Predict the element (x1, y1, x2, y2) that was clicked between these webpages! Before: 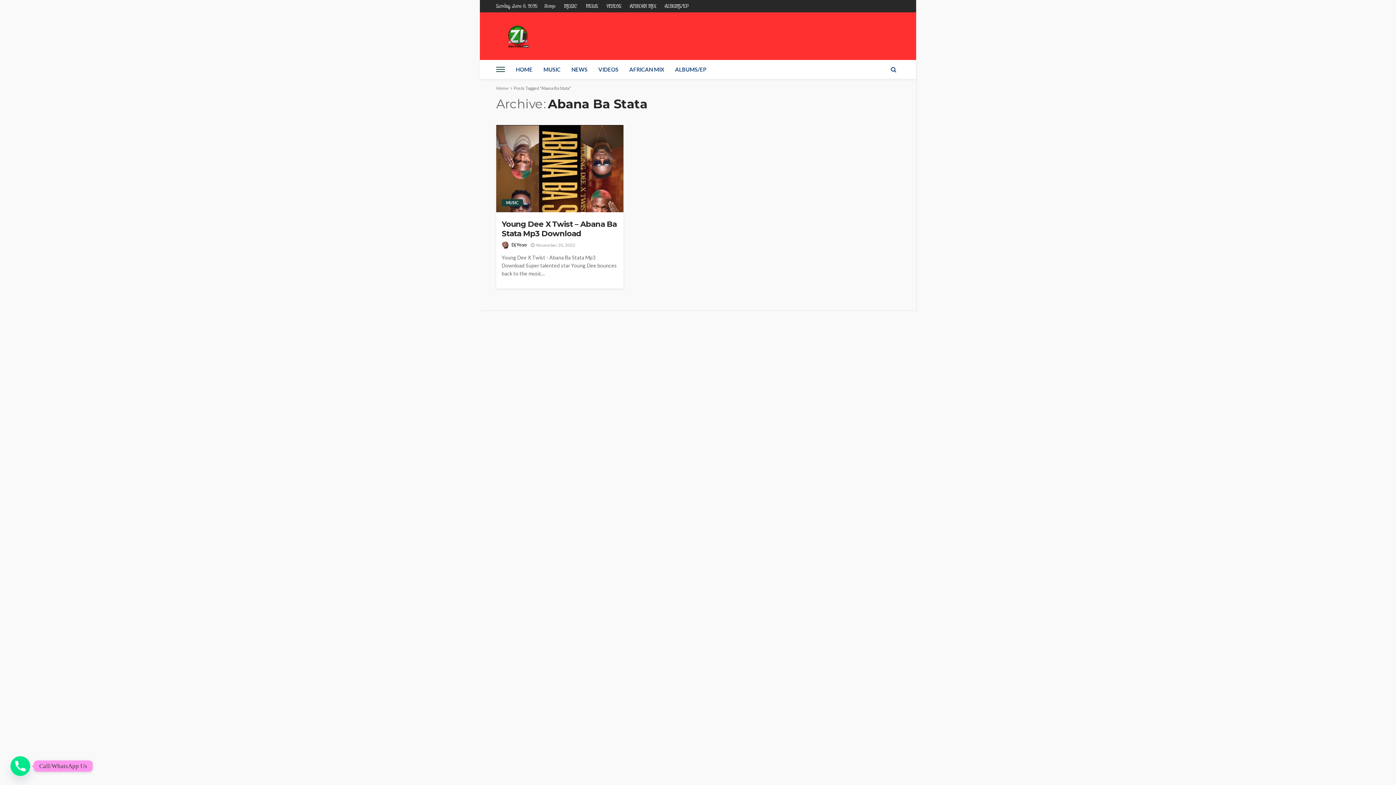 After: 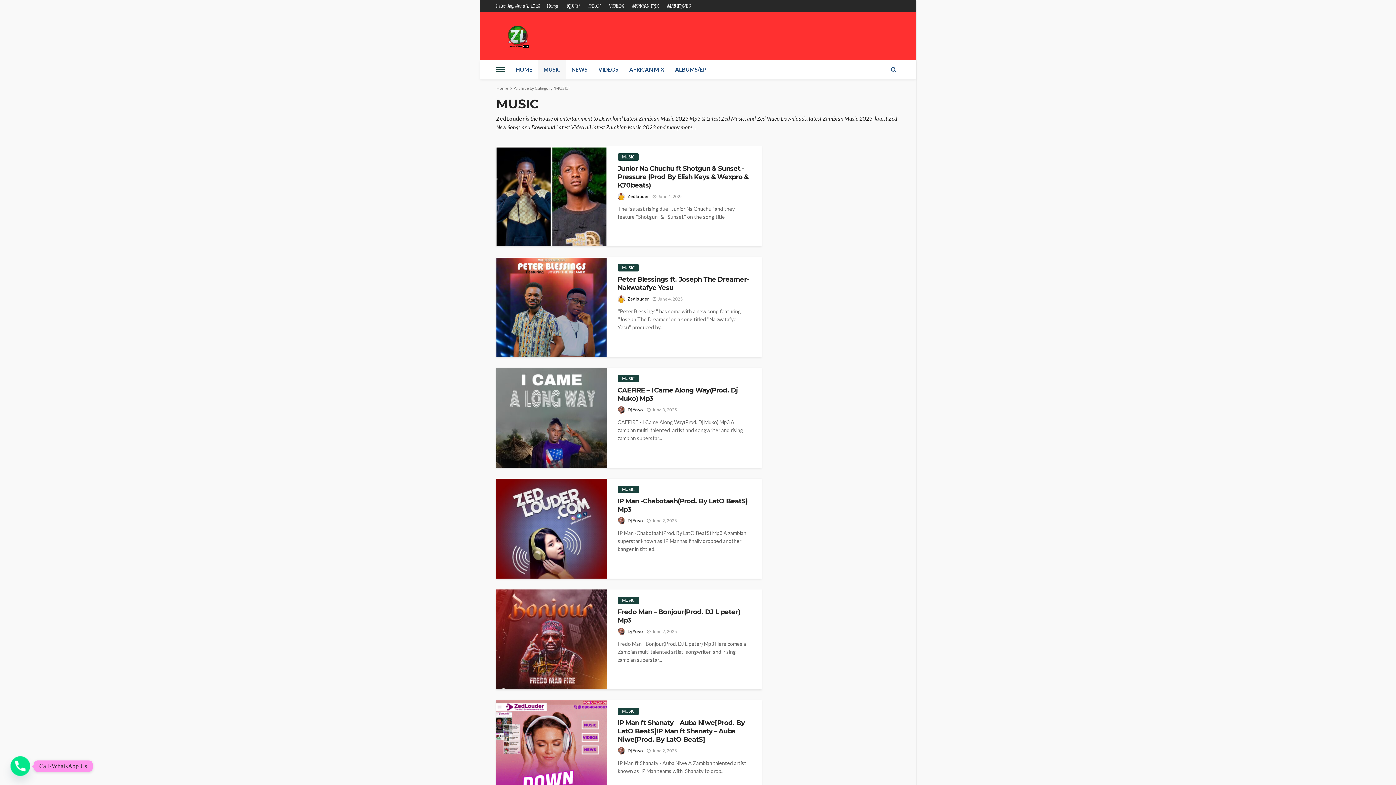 Action: bbox: (538, 60, 566, 78) label: MUSIC